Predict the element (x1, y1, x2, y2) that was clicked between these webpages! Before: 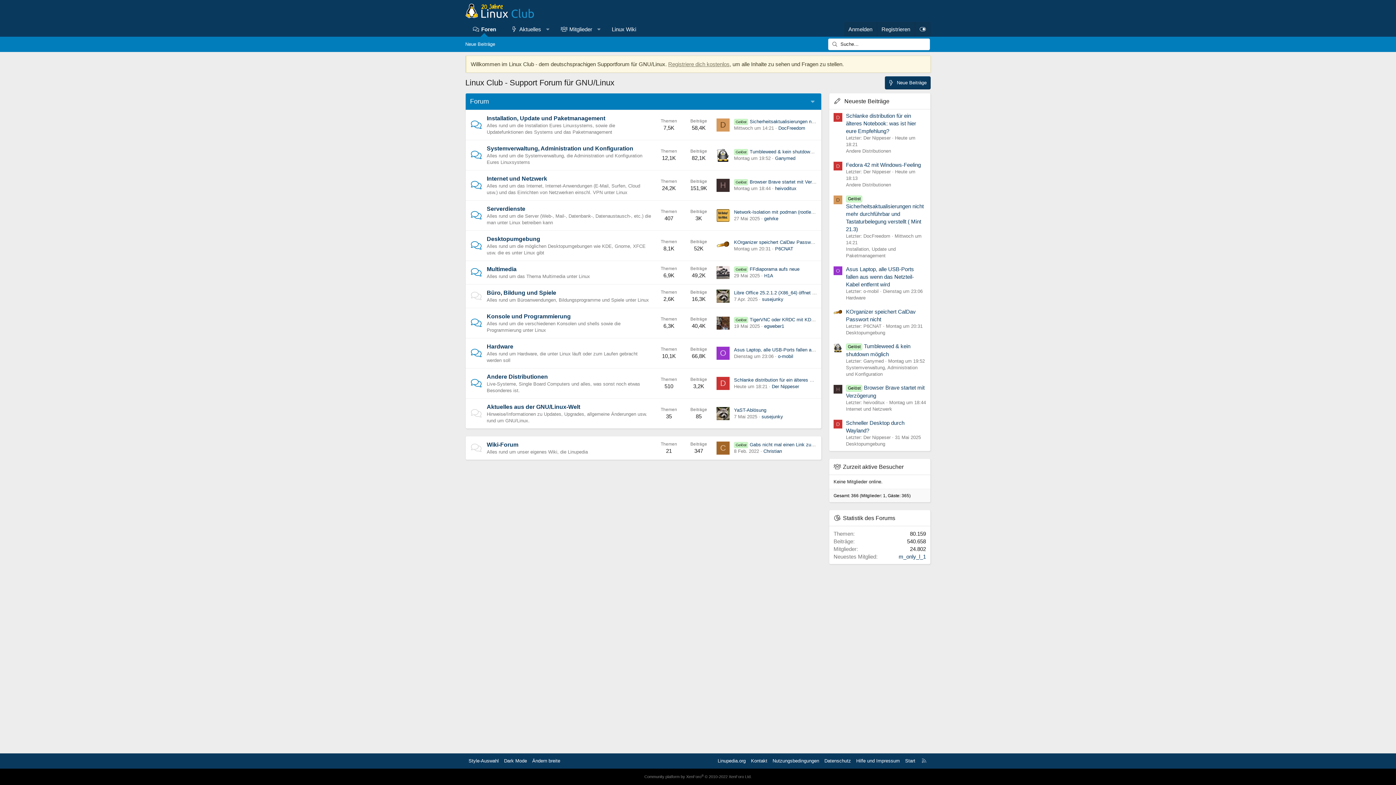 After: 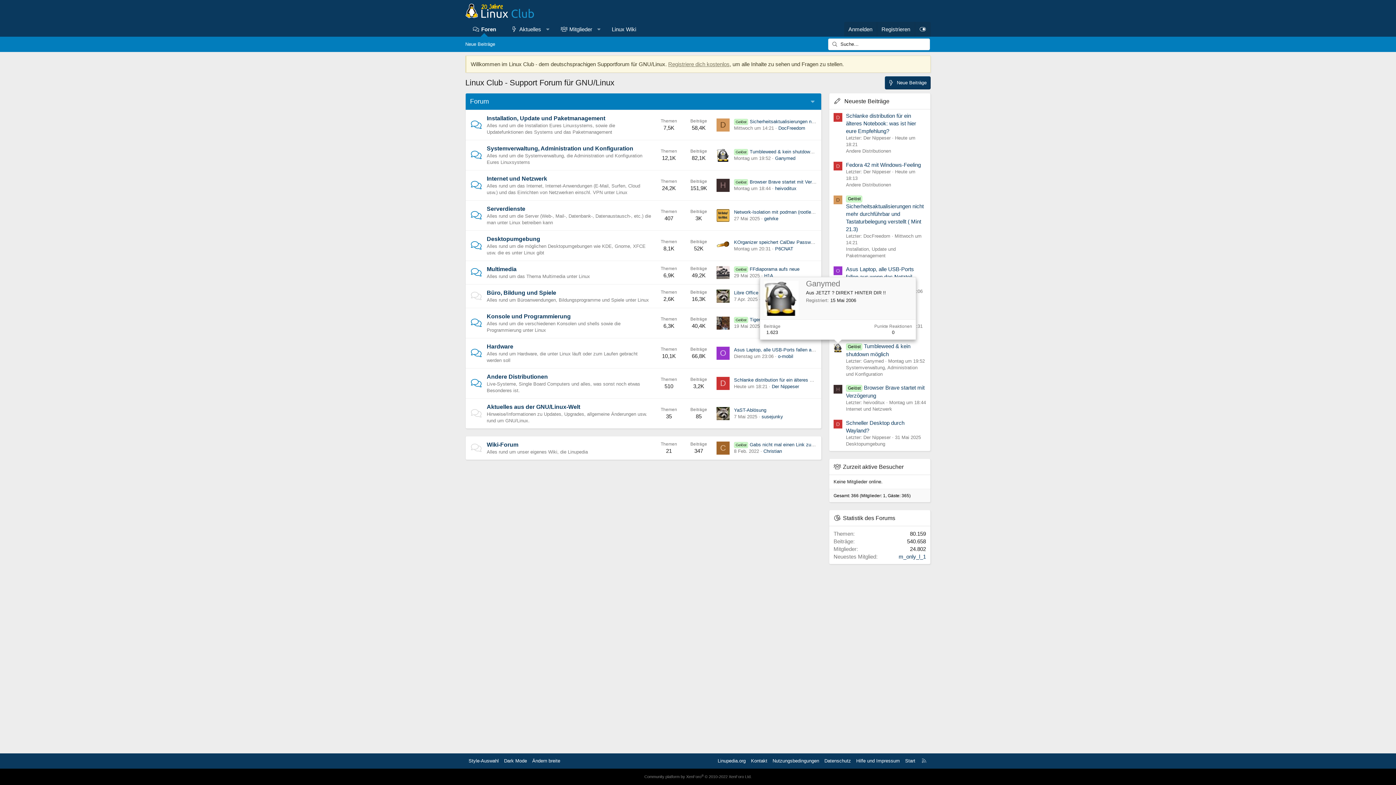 Action: bbox: (833, 343, 842, 352)